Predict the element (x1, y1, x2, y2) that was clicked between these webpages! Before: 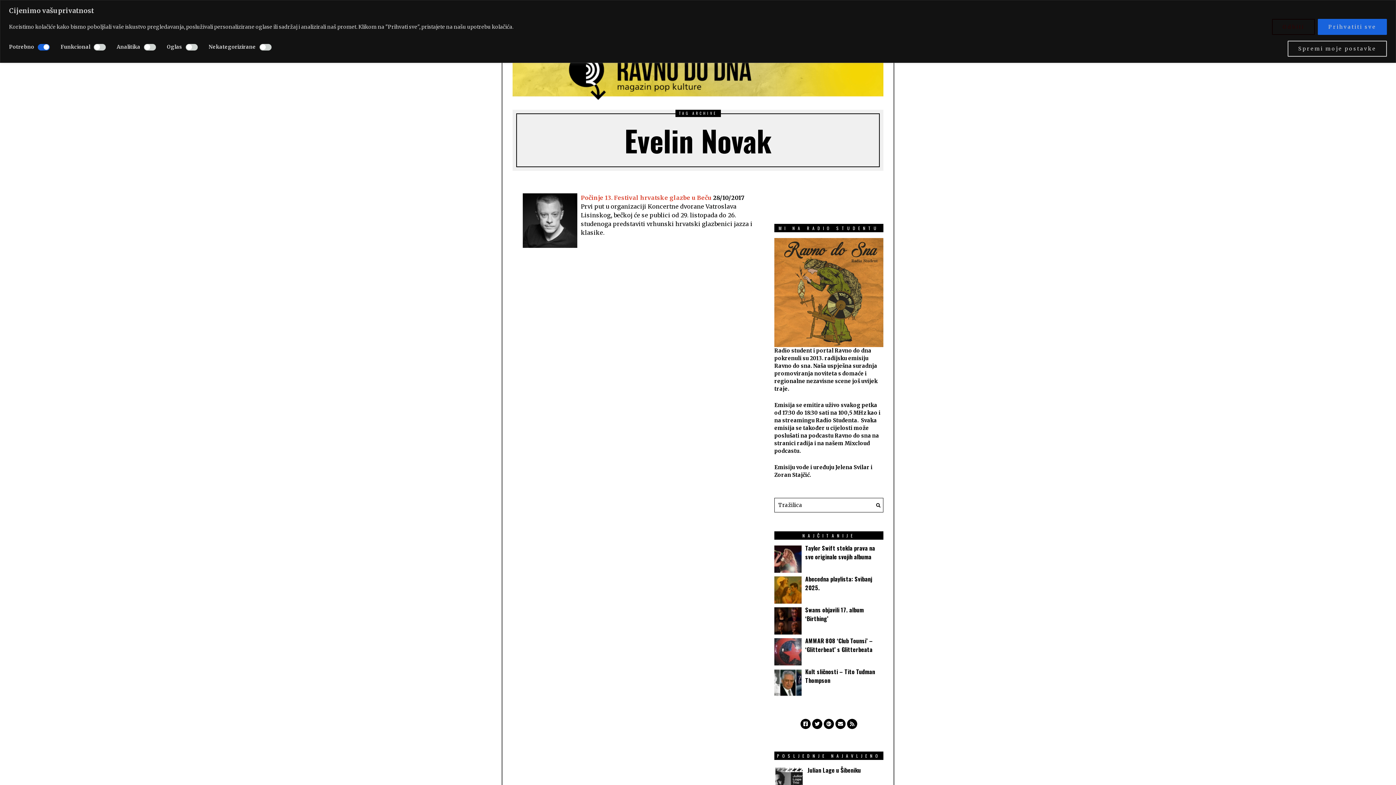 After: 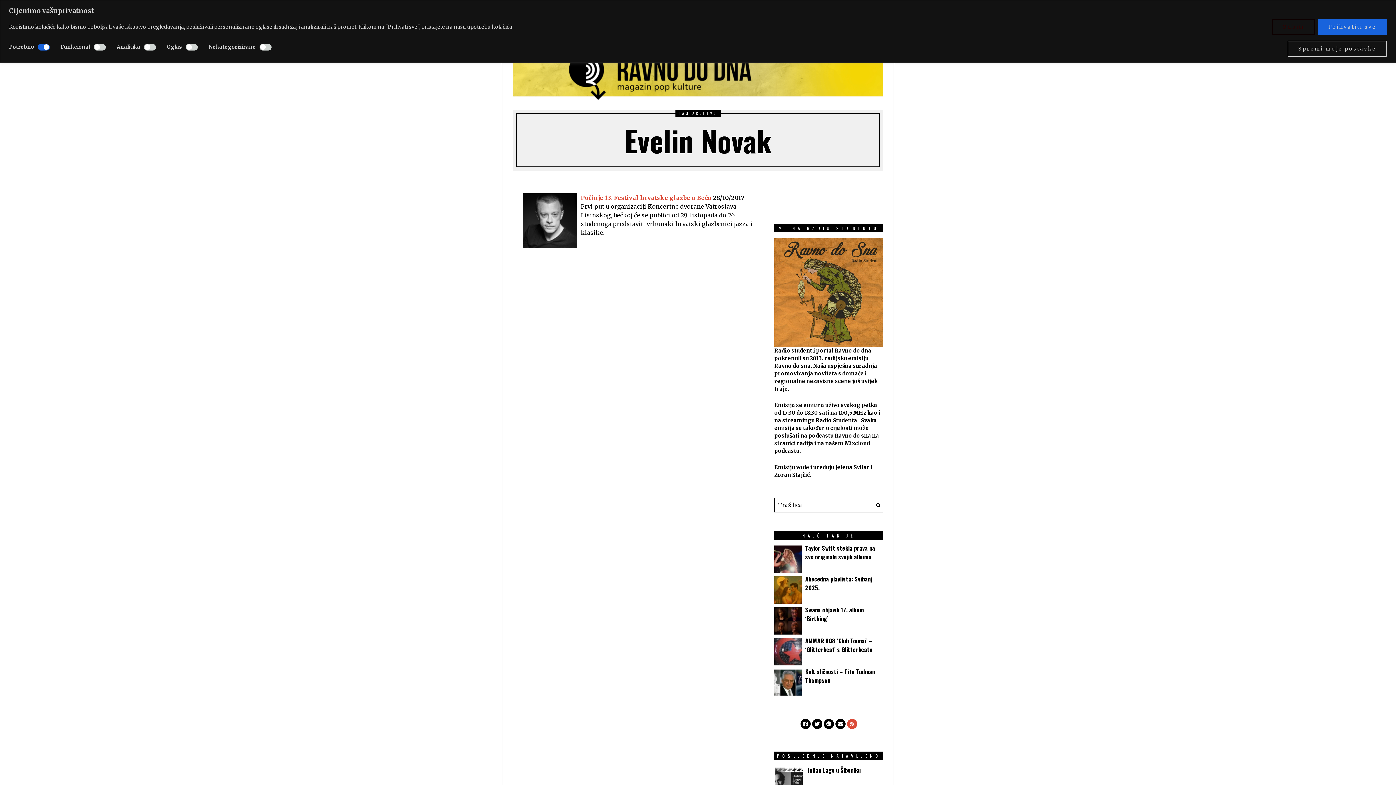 Action: bbox: (847, 719, 857, 729)